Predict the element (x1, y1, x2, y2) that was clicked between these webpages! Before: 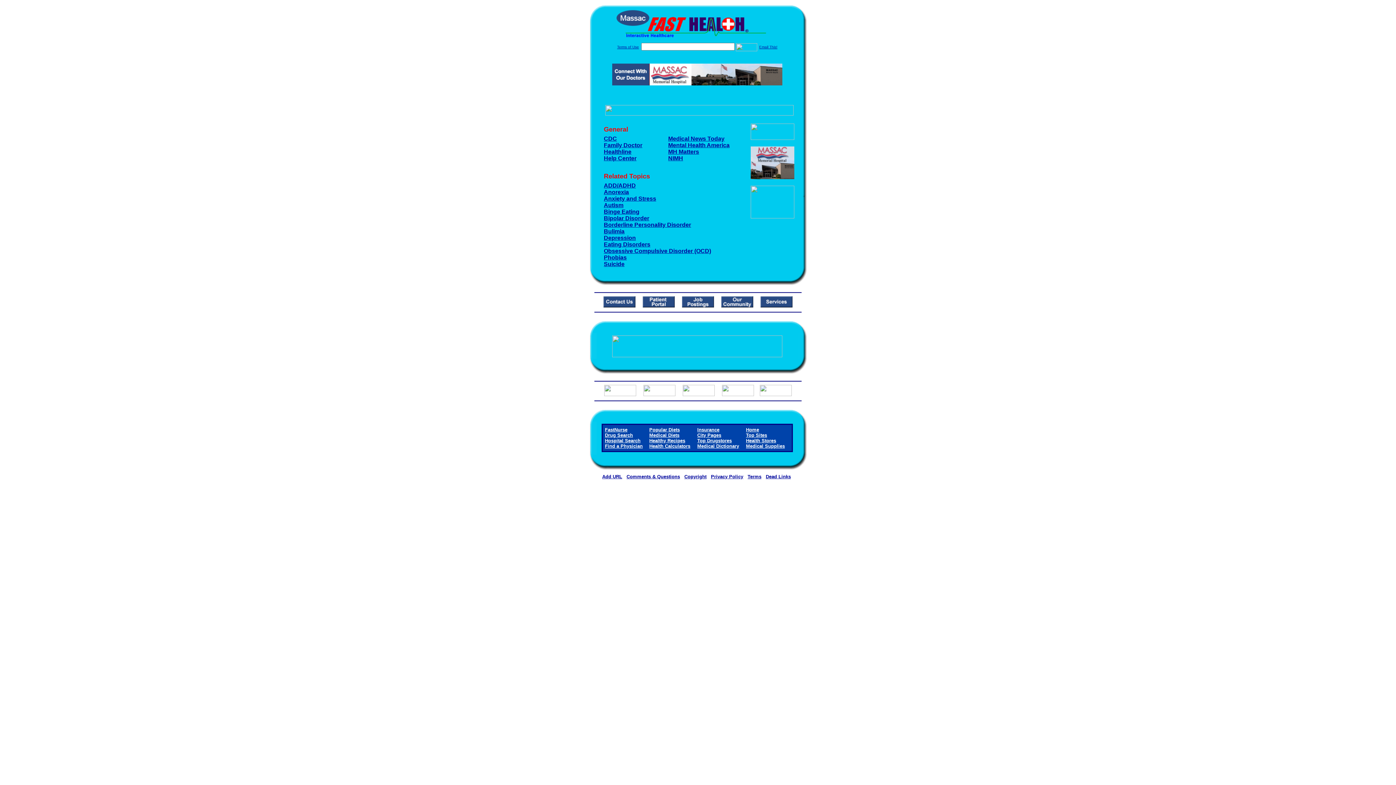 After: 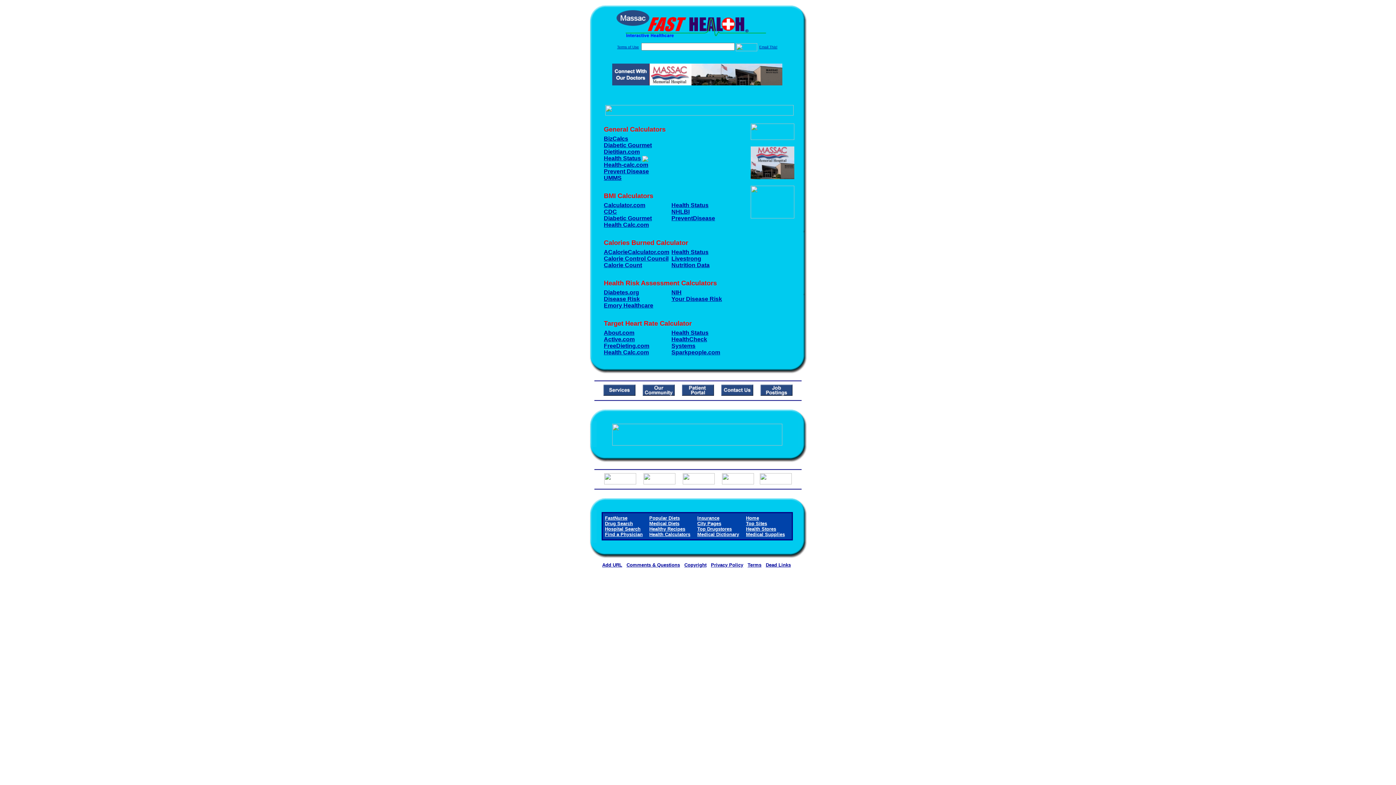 Action: bbox: (649, 443, 690, 449) label: Health Calculators